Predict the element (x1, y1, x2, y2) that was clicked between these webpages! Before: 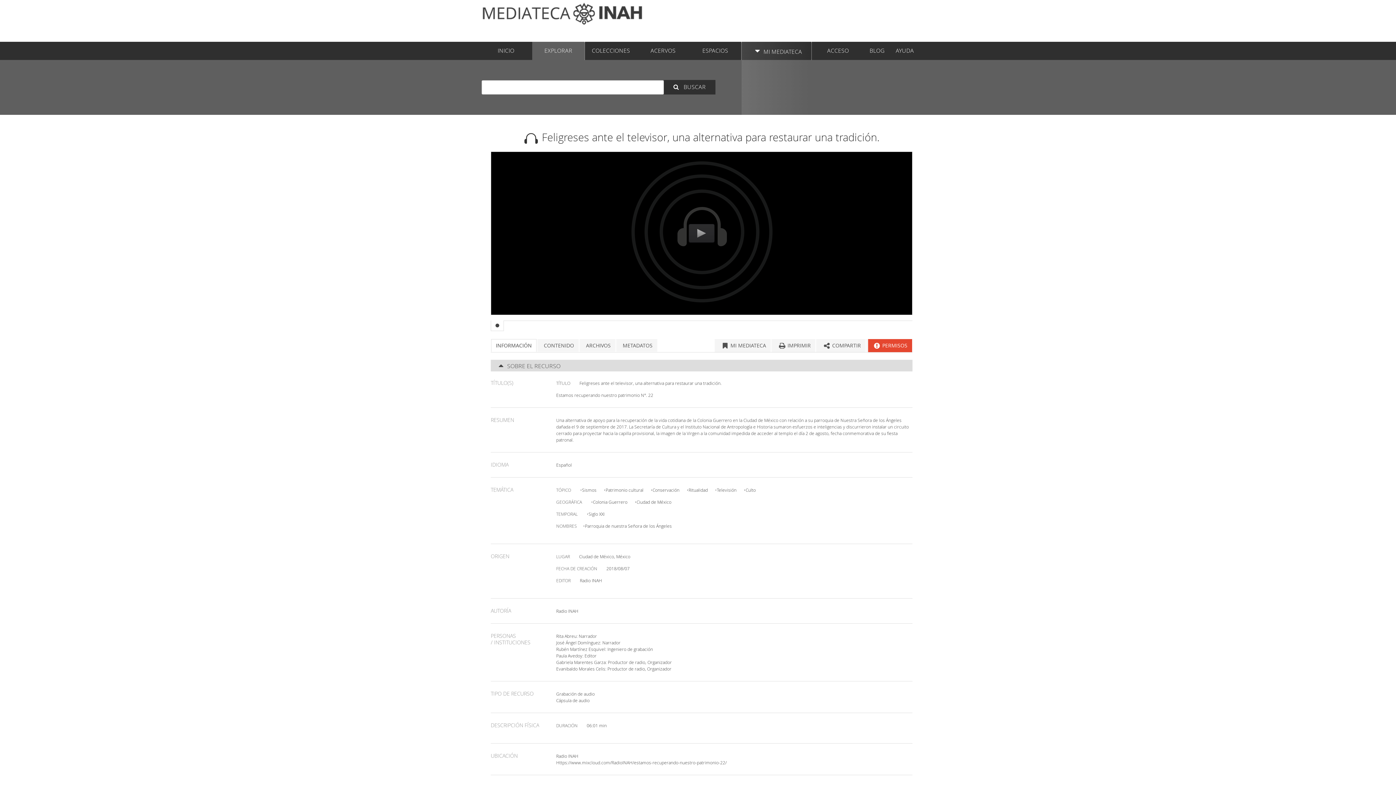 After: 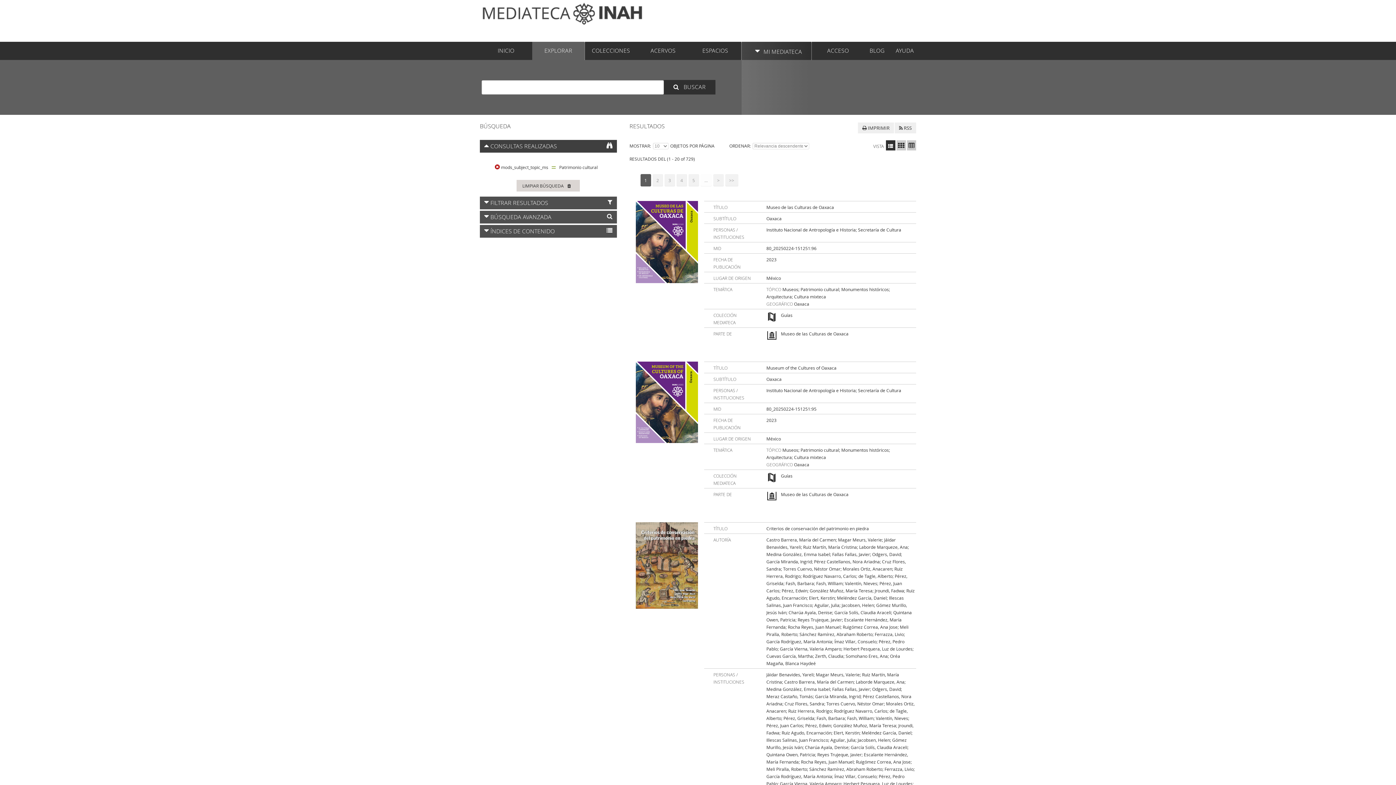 Action: label: Patrimonio cultural bbox: (605, 487, 643, 493)